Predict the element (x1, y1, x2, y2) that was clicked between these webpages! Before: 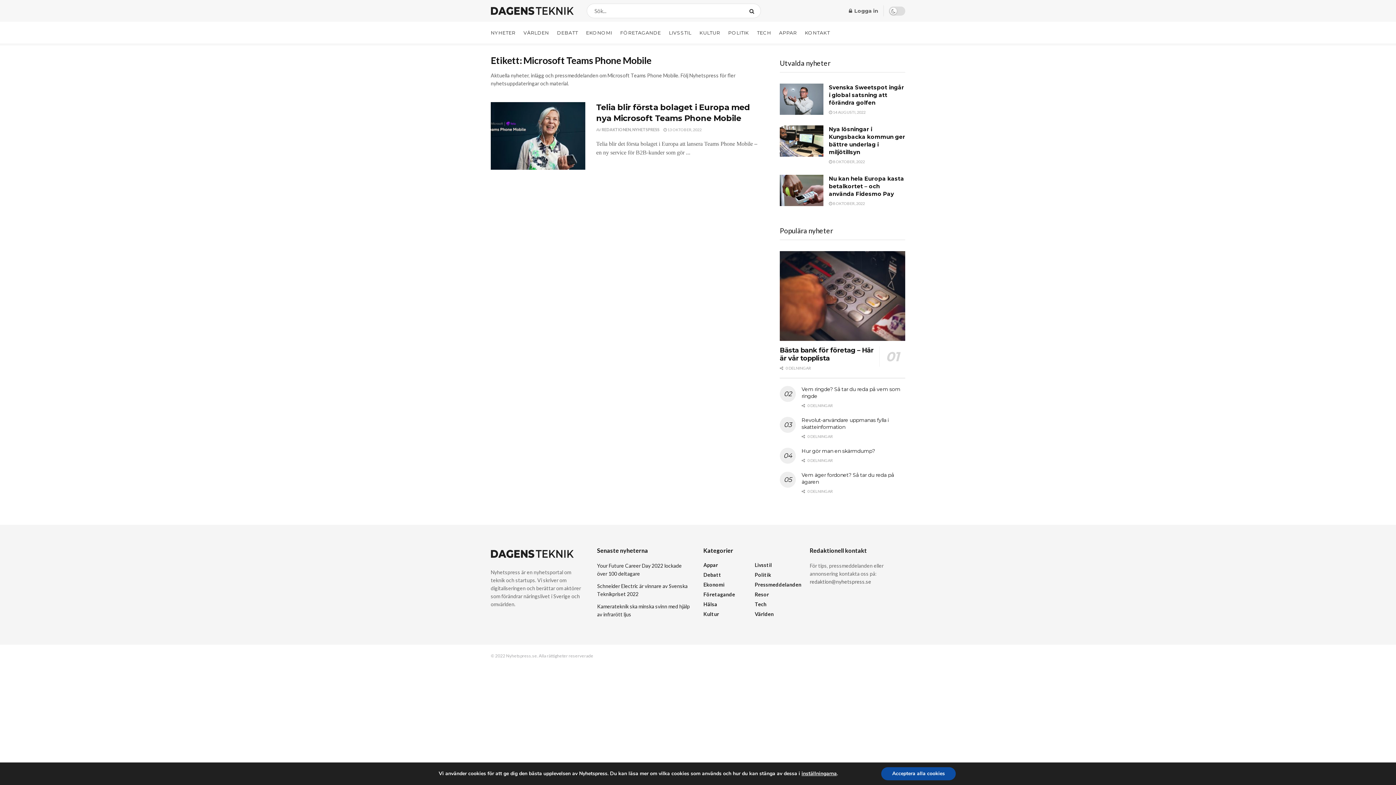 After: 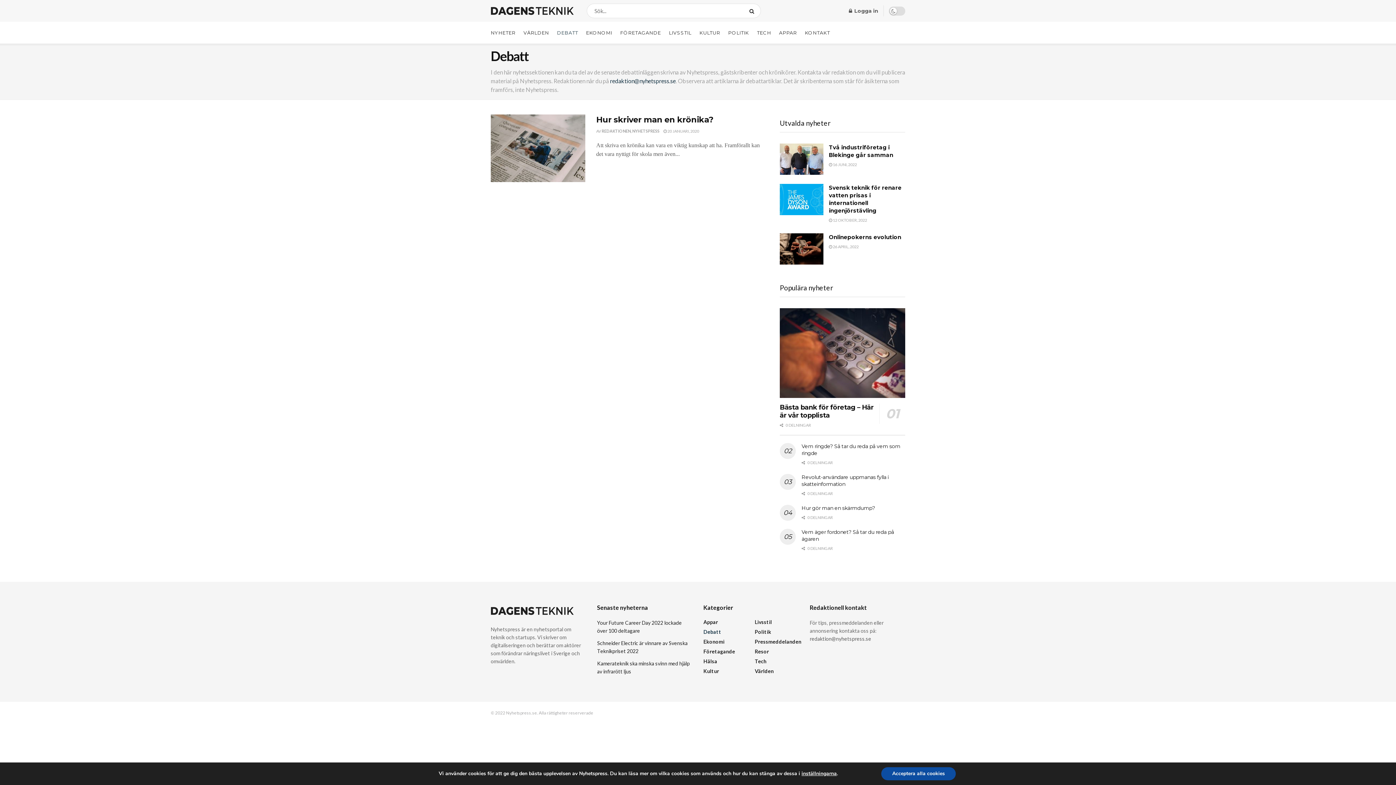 Action: label: DEBATT bbox: (557, 21, 578, 43)